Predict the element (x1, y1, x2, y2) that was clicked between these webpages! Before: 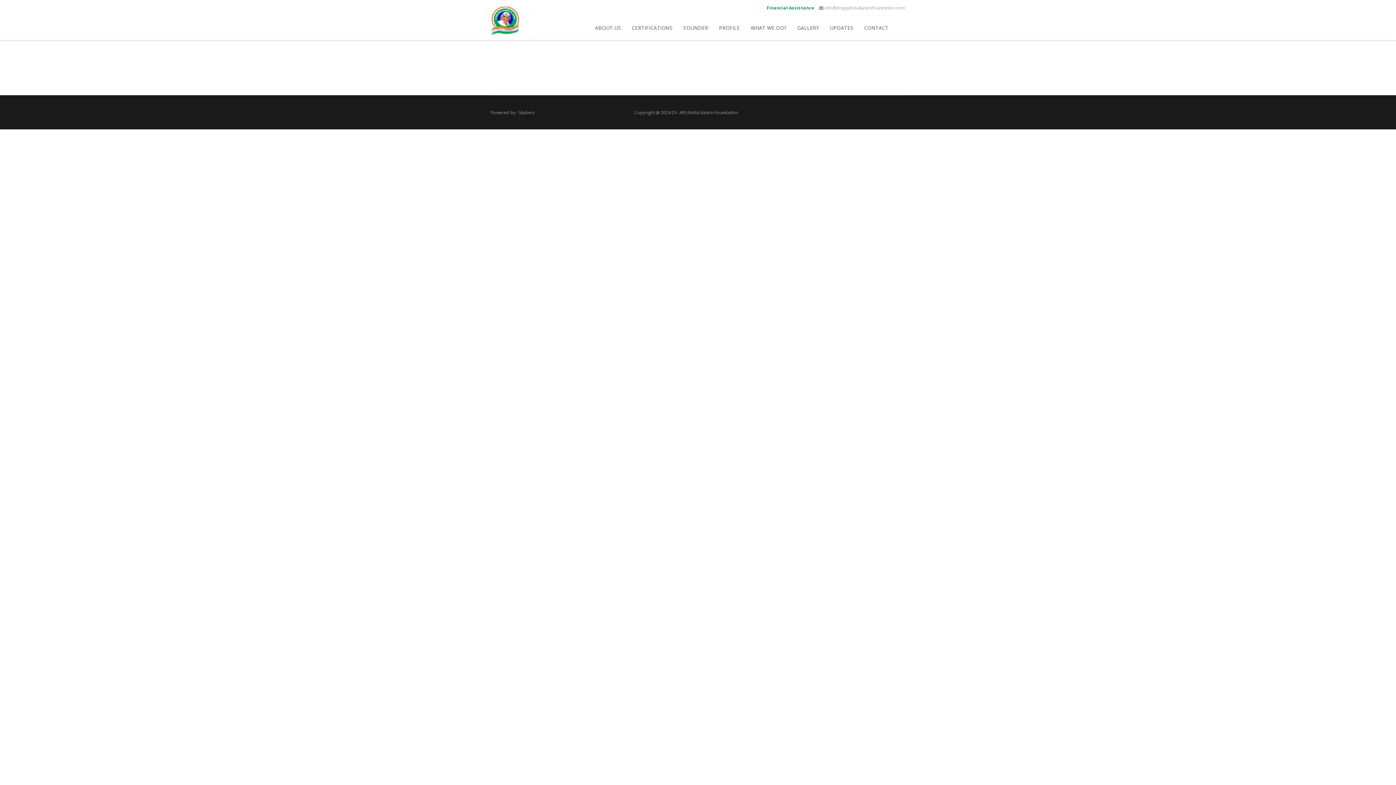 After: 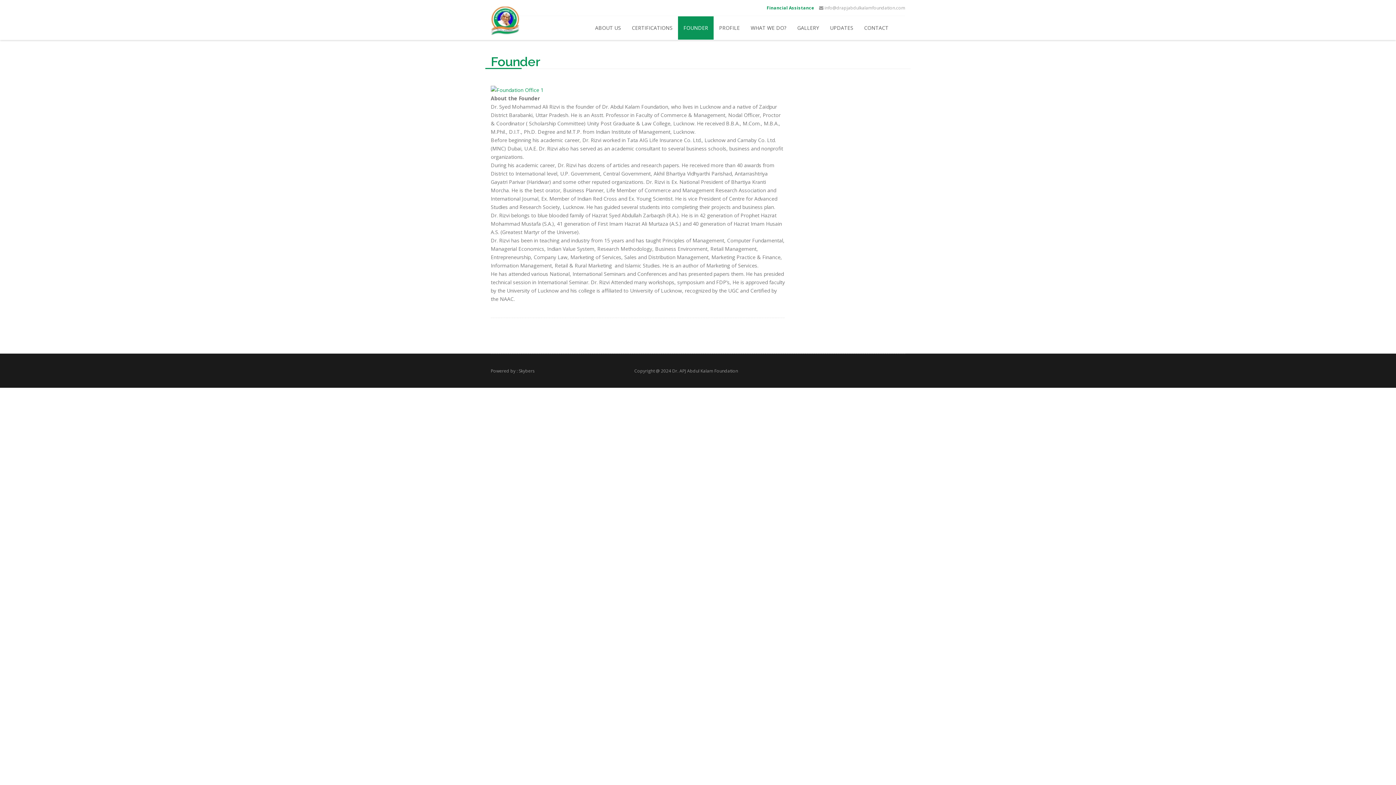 Action: label: FOUNDER bbox: (678, 16, 713, 39)